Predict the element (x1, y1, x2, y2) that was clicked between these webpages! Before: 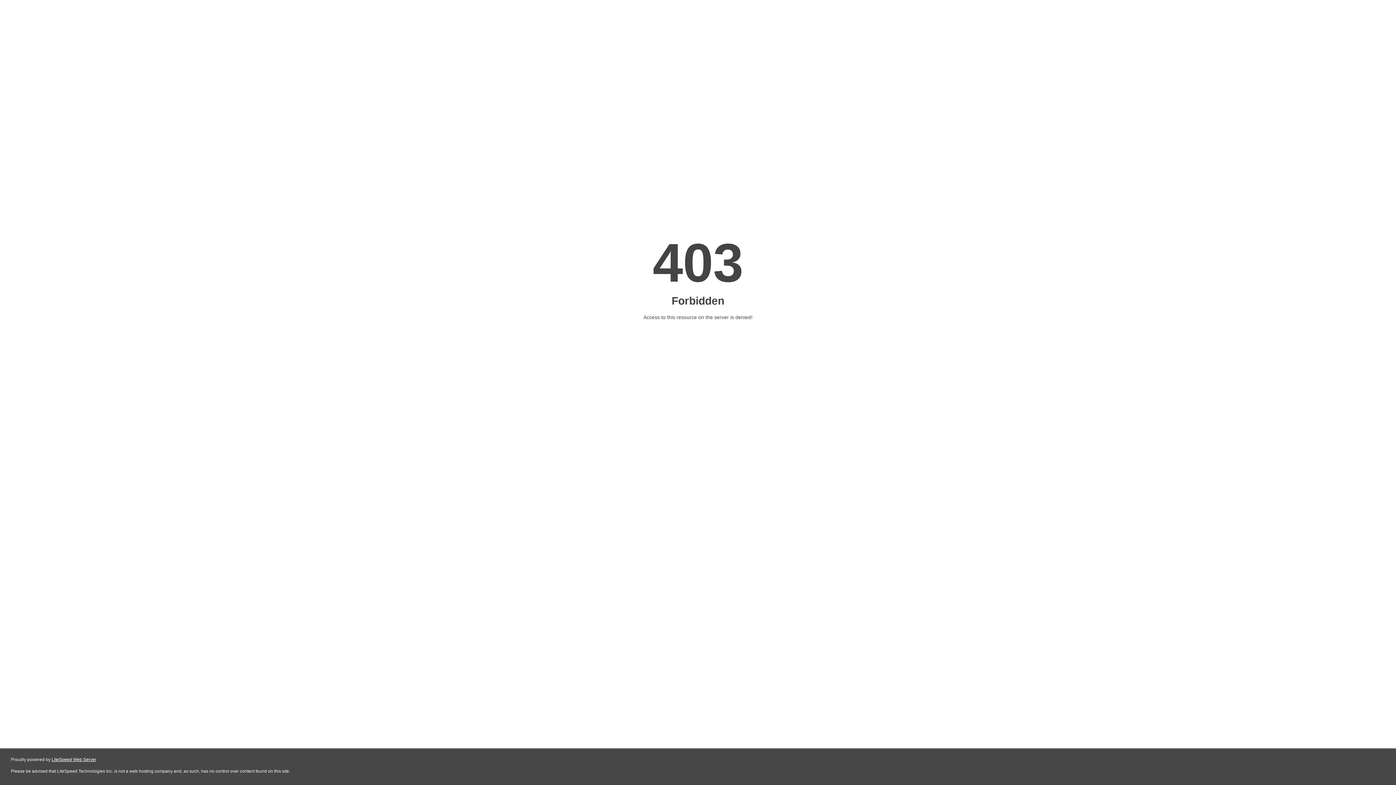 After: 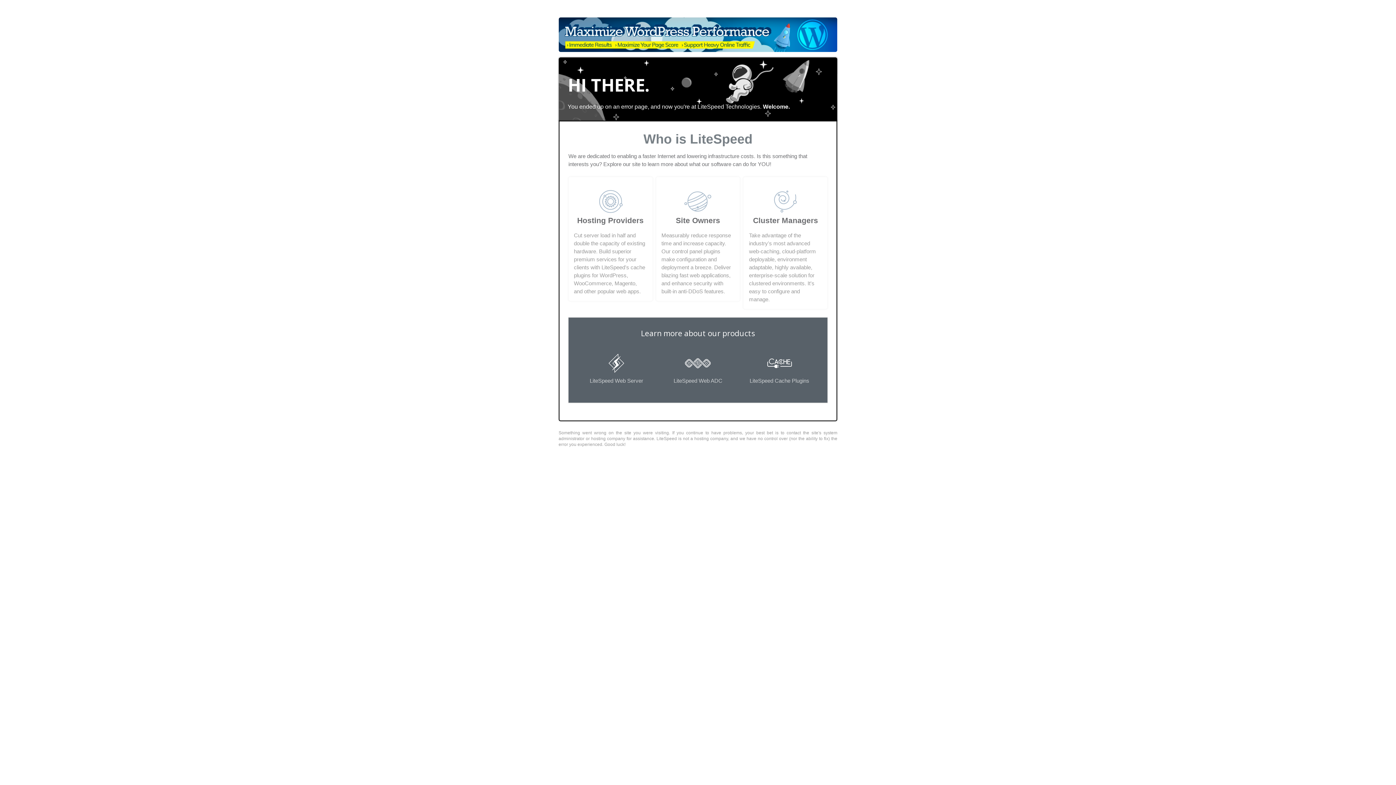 Action: bbox: (51, 757, 96, 762) label: LiteSpeed Web Server